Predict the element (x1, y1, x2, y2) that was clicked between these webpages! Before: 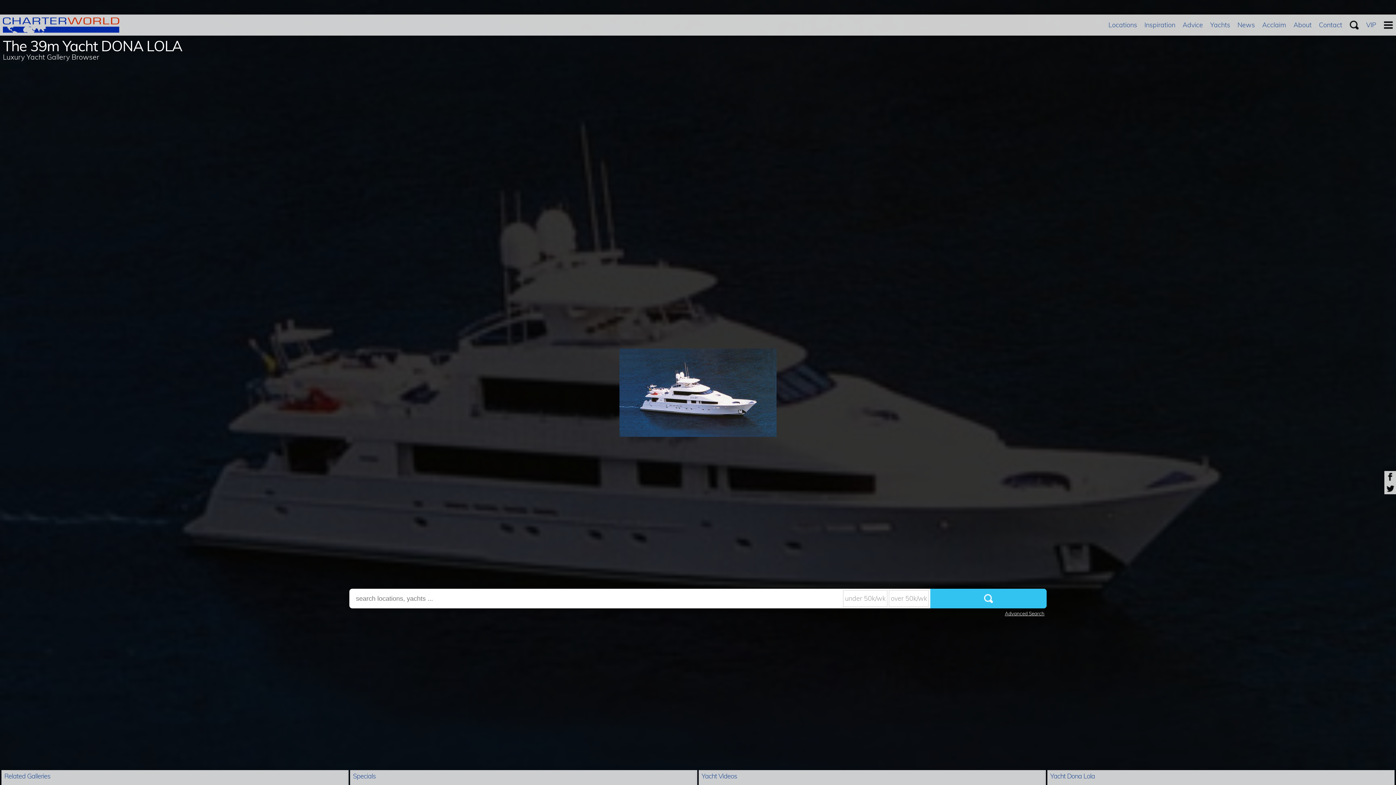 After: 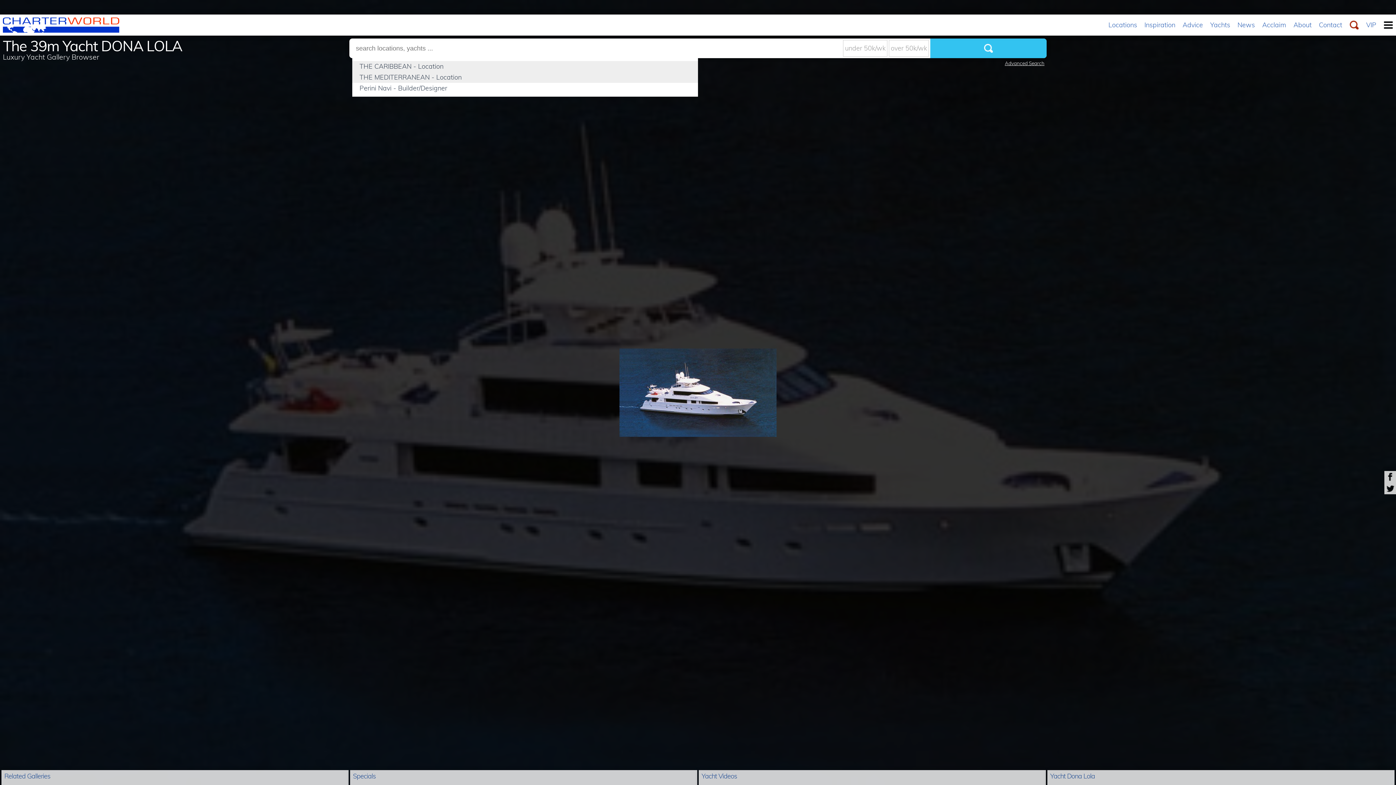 Action: bbox: (1349, 17, 1359, 32) label: Search